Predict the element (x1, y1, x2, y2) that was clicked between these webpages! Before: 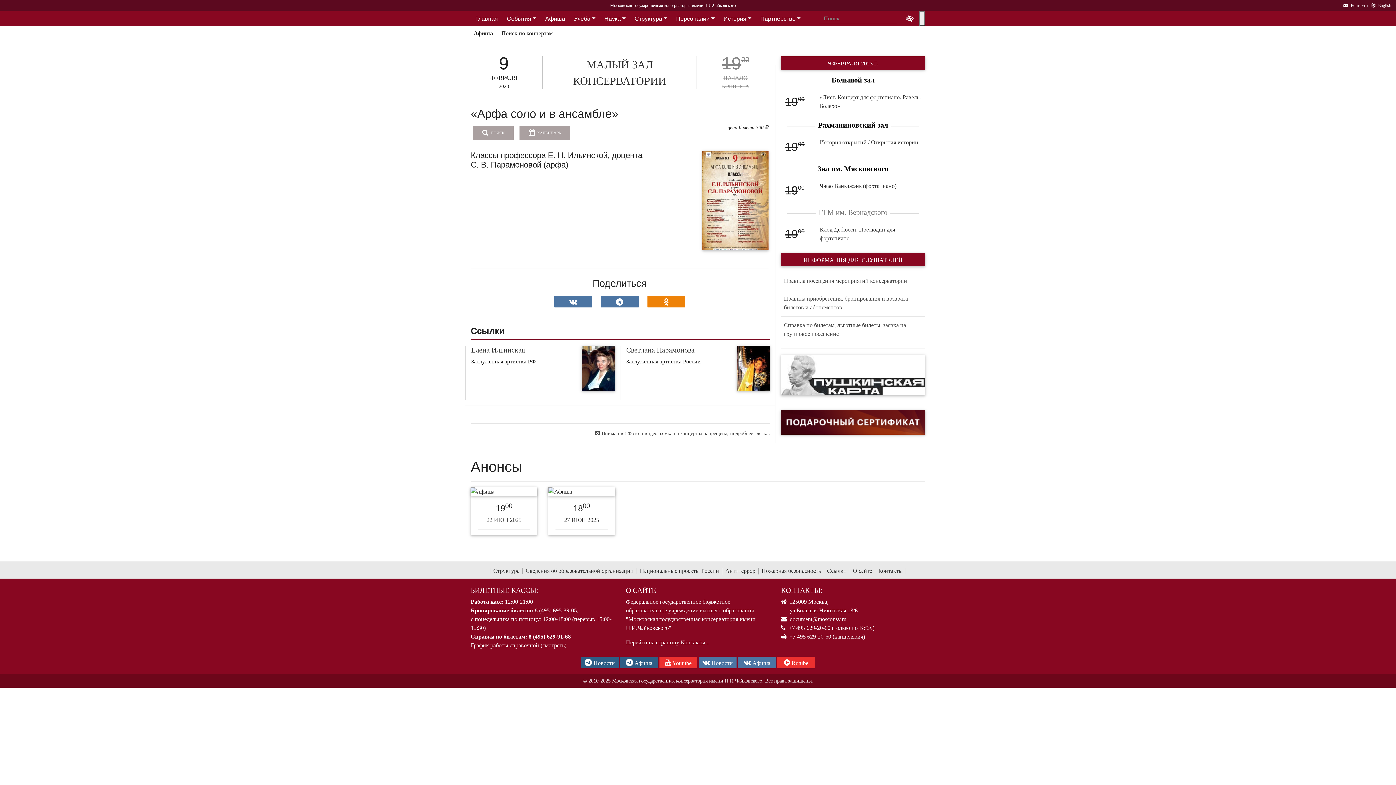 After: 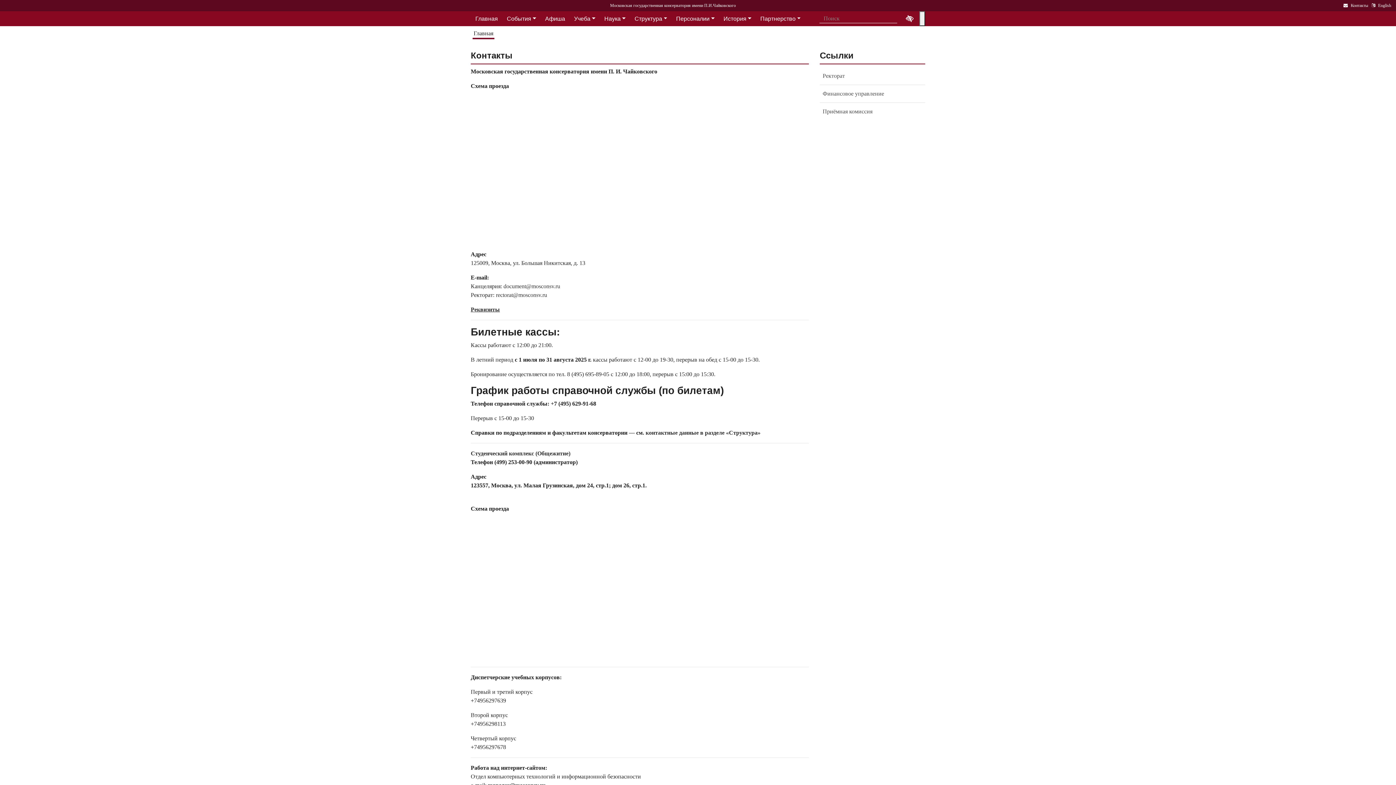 Action: bbox: (875, 567, 906, 575) label: Контакты